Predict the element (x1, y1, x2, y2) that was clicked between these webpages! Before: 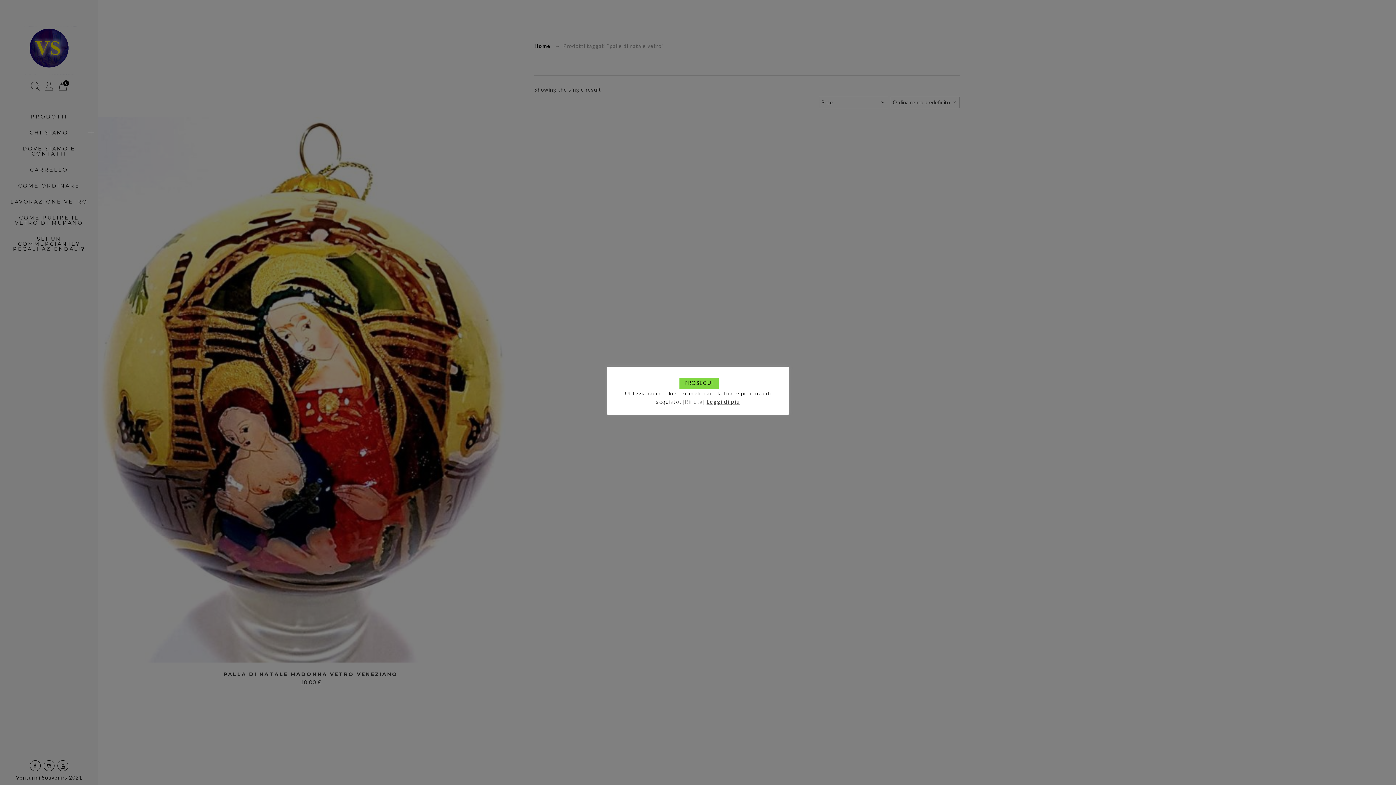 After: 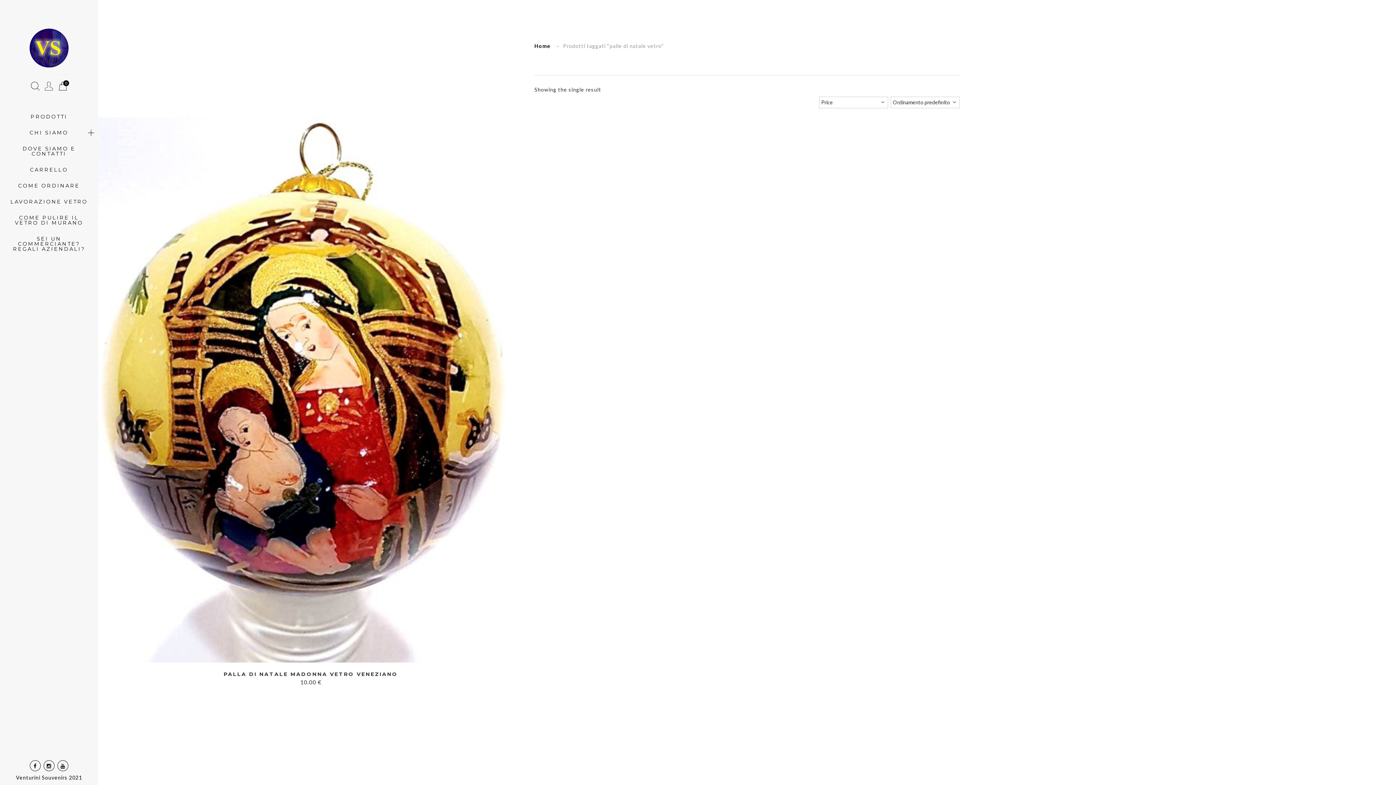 Action: label: PROSEGUI bbox: (679, 377, 718, 389)